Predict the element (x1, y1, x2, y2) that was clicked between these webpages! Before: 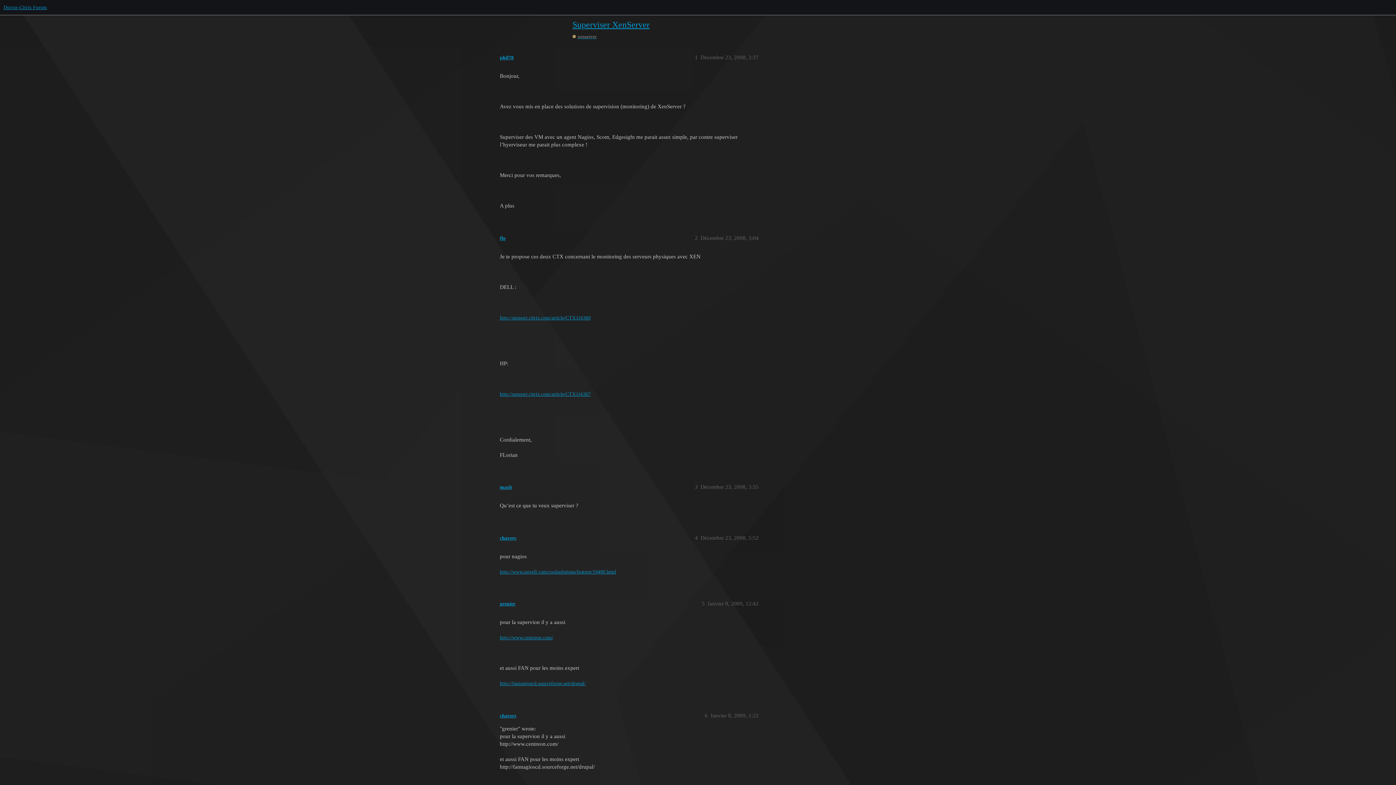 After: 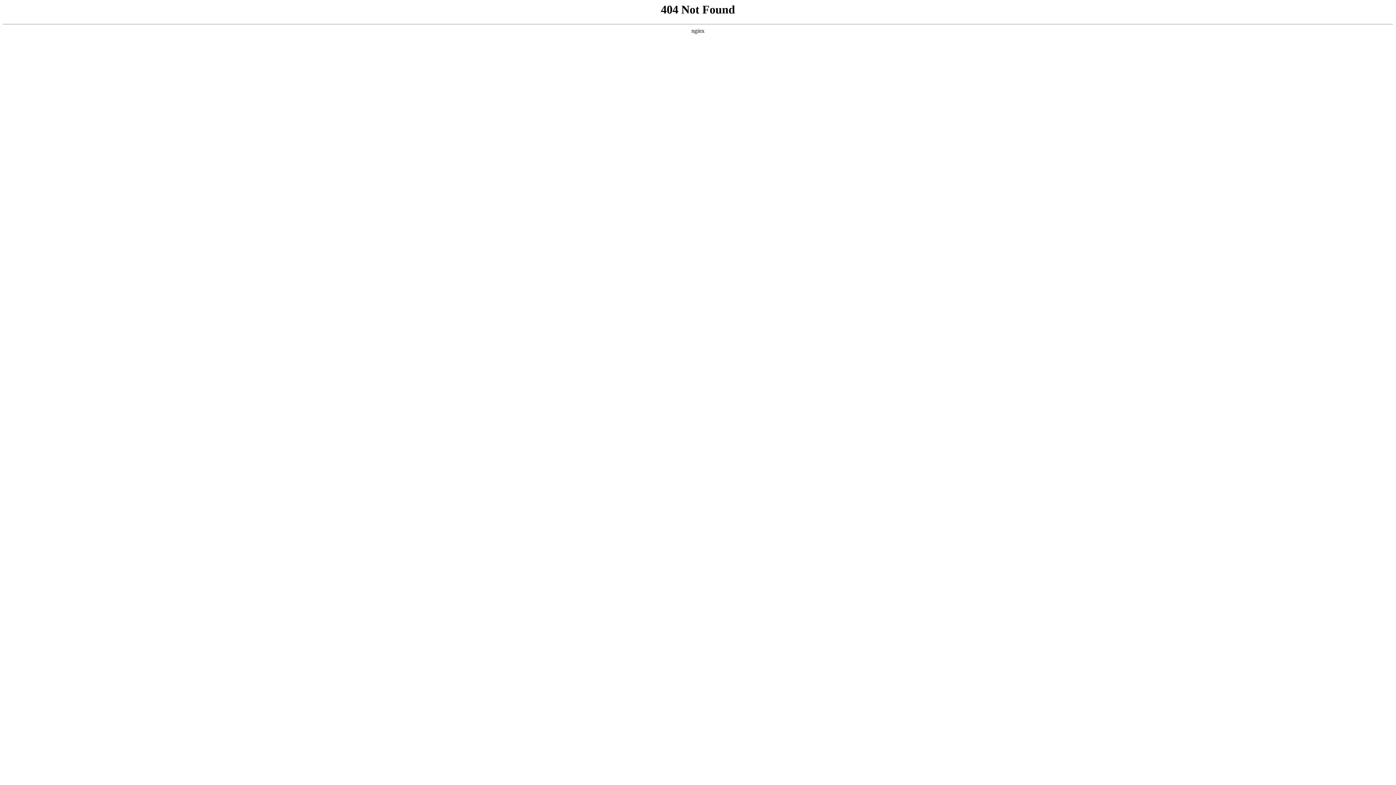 Action: label: http://fannagioscd.sourceforge.net/drupal/ bbox: (500, 681, 585, 686)